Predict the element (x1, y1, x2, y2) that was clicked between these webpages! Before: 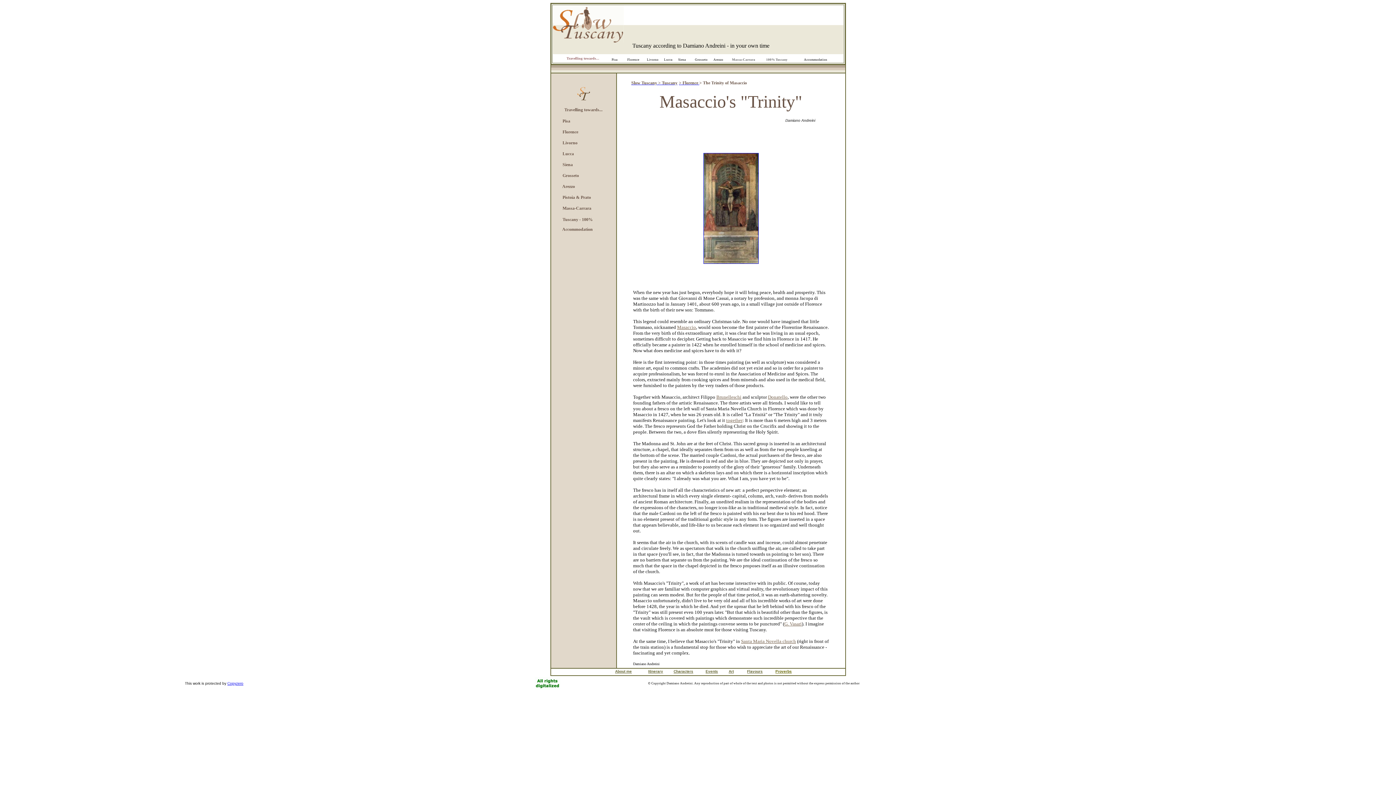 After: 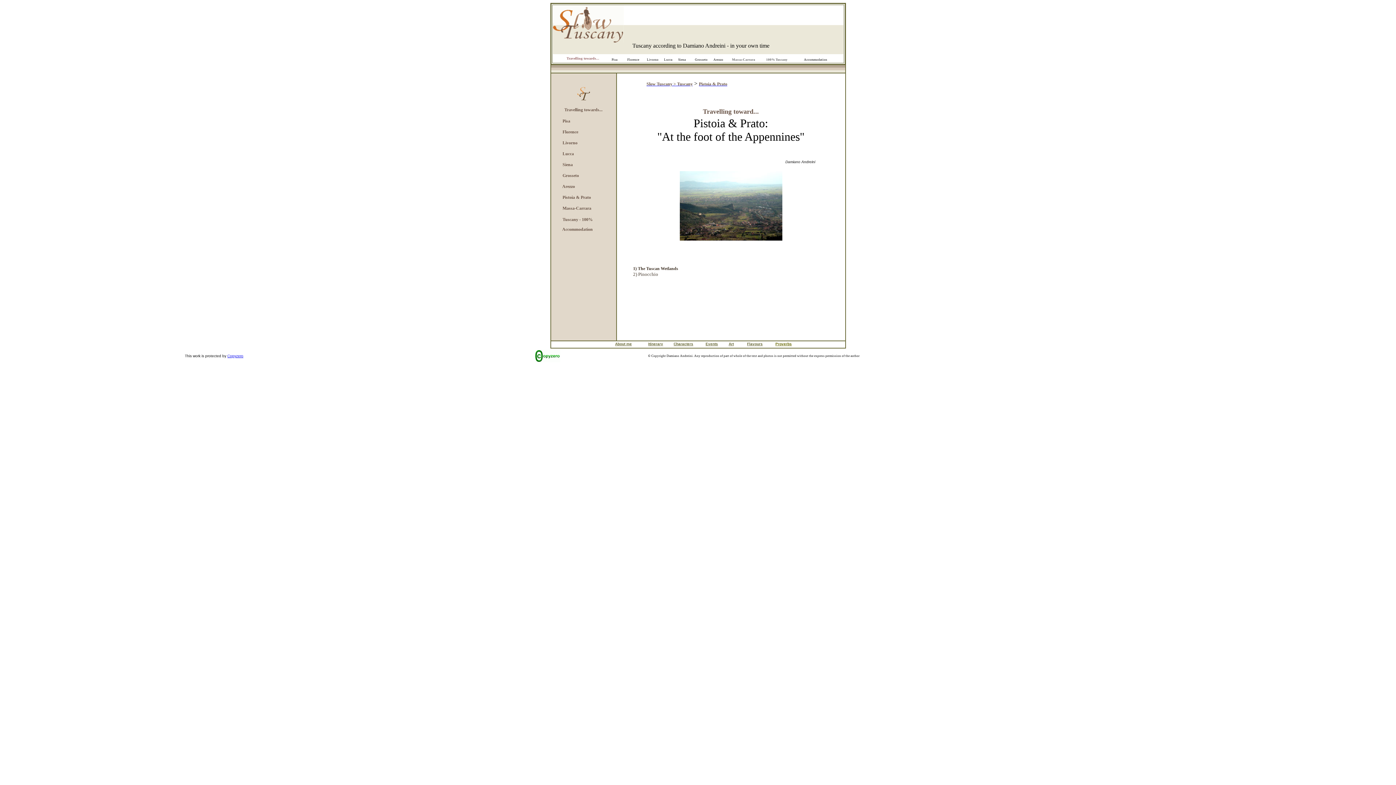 Action: bbox: (562, 194, 575, 200) label: Pistoia